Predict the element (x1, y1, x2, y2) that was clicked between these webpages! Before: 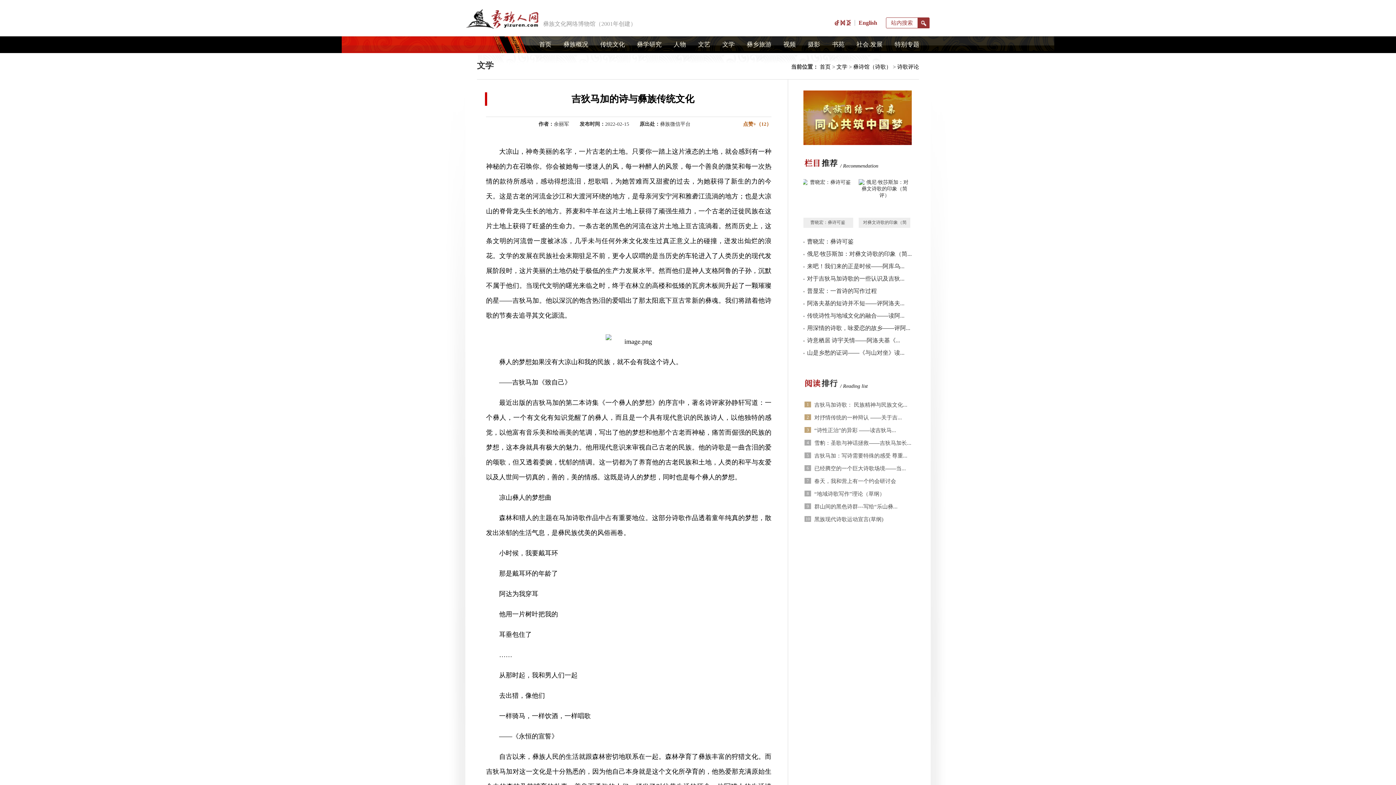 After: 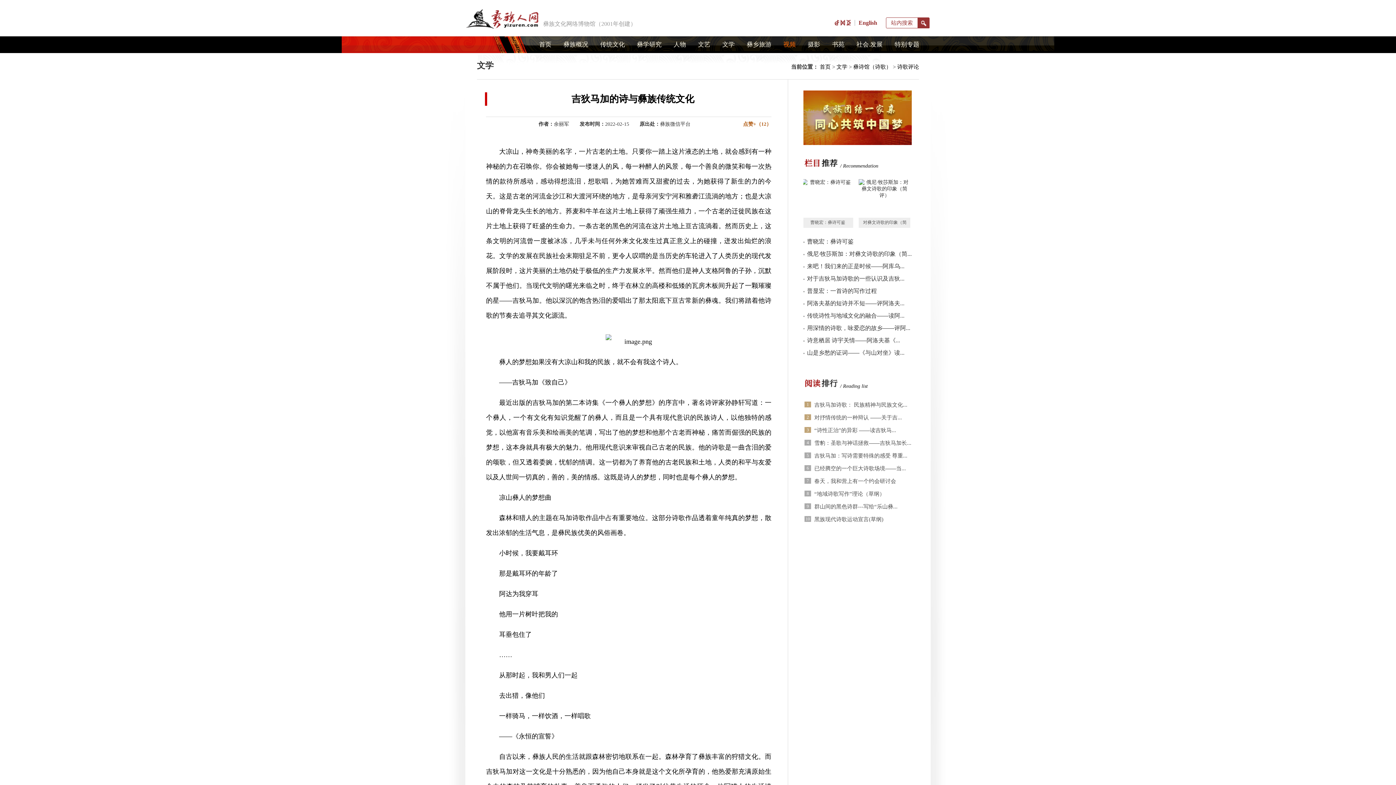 Action: label: 视频 bbox: (783, 41, 796, 48)